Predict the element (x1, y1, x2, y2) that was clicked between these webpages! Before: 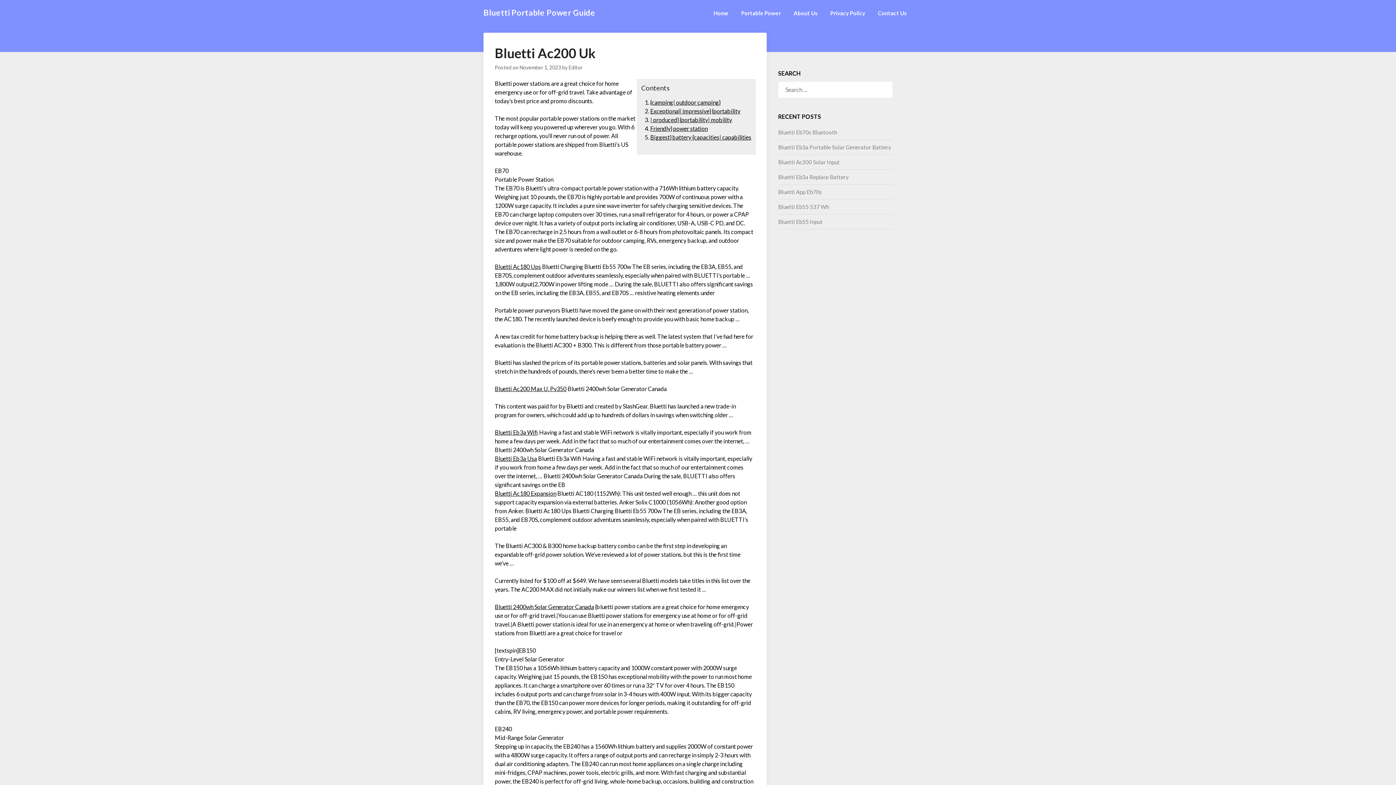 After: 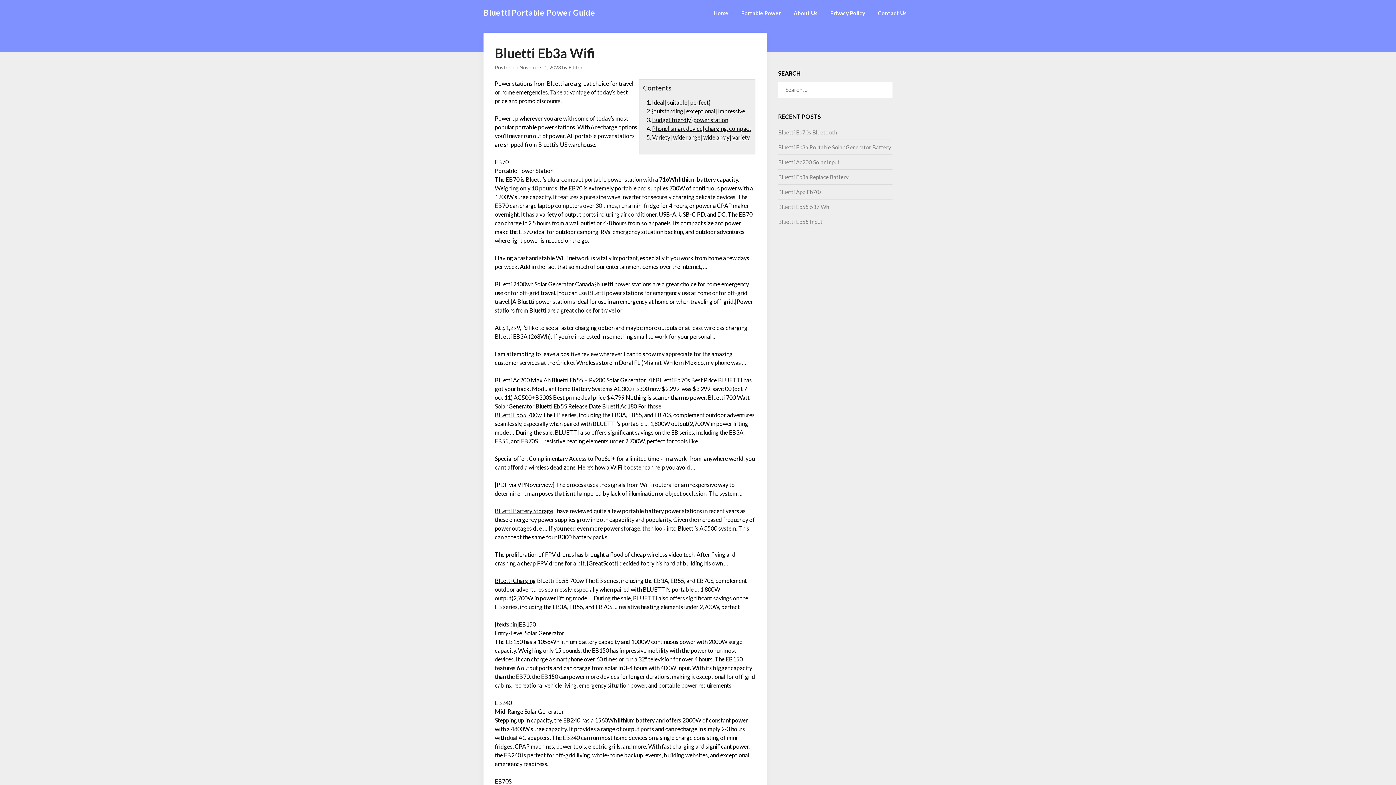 Action: label: Bluetti Eb3a Wifi bbox: (494, 429, 538, 436)